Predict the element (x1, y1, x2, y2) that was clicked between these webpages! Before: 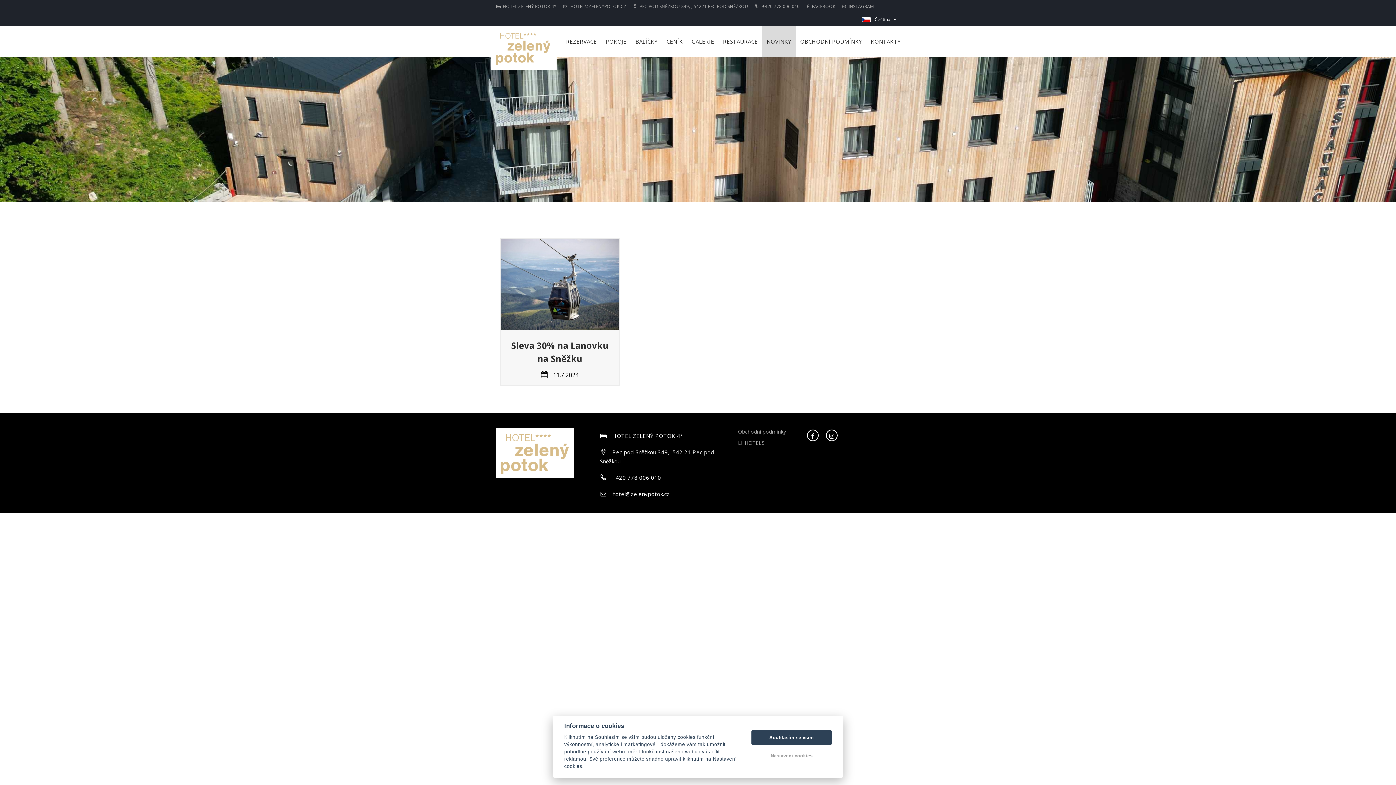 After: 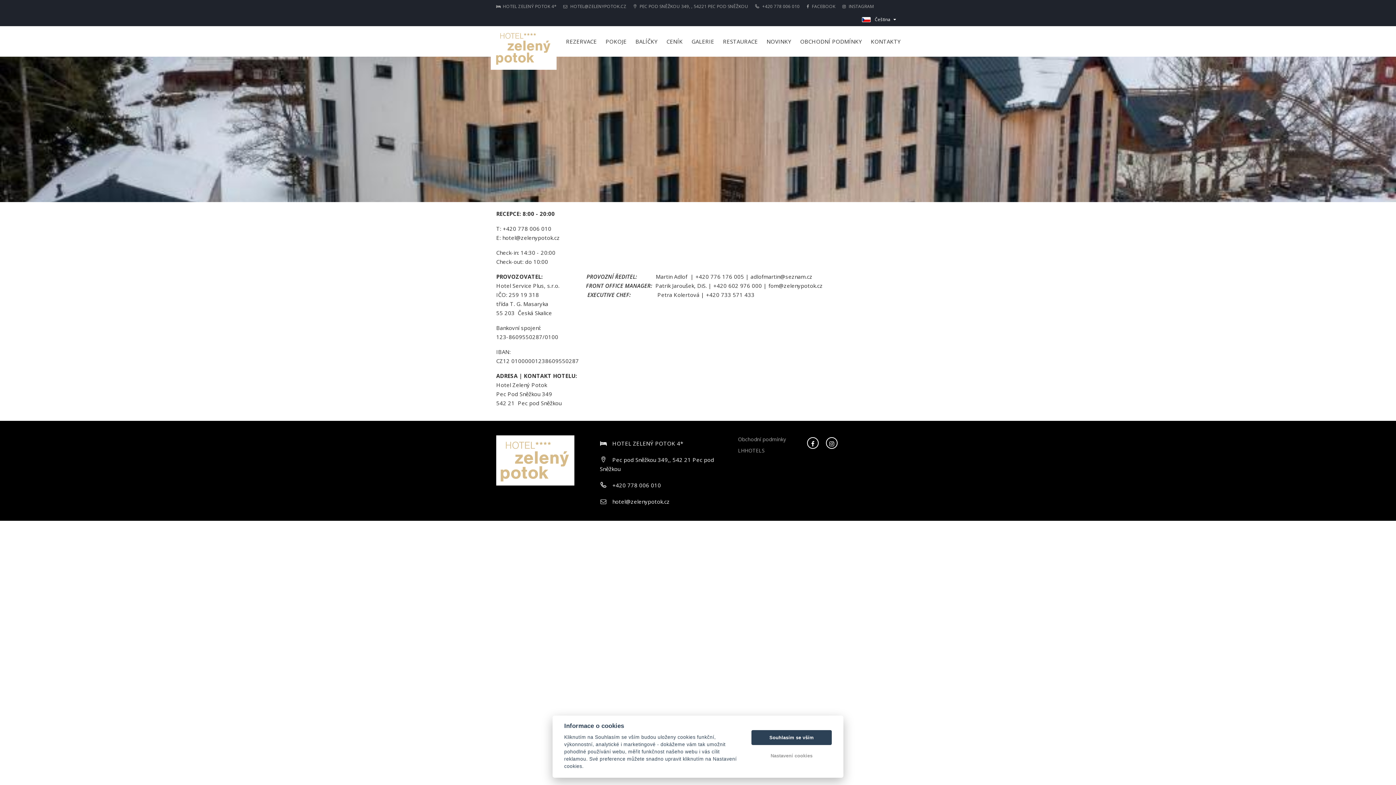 Action: bbox: (866, 26, 905, 56) label: KONTAKTY